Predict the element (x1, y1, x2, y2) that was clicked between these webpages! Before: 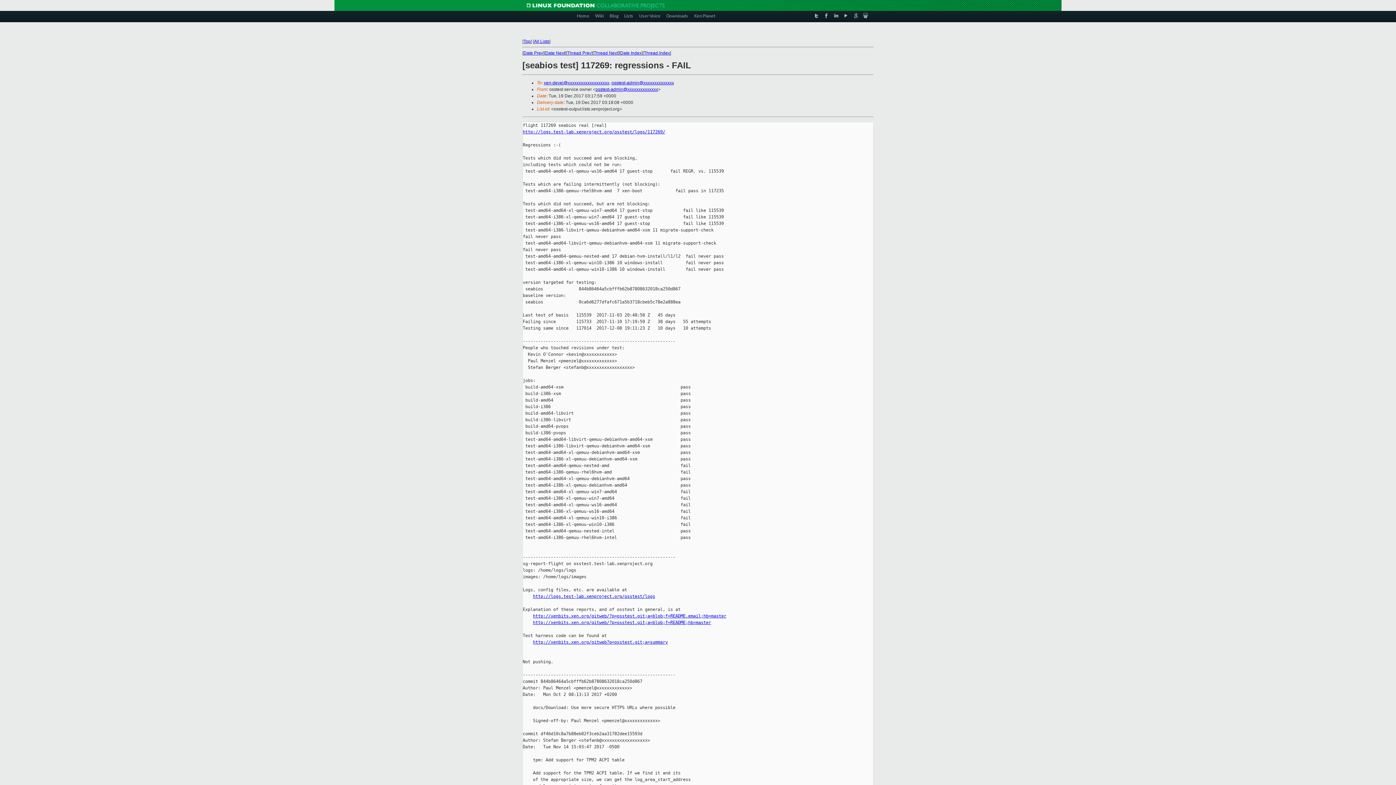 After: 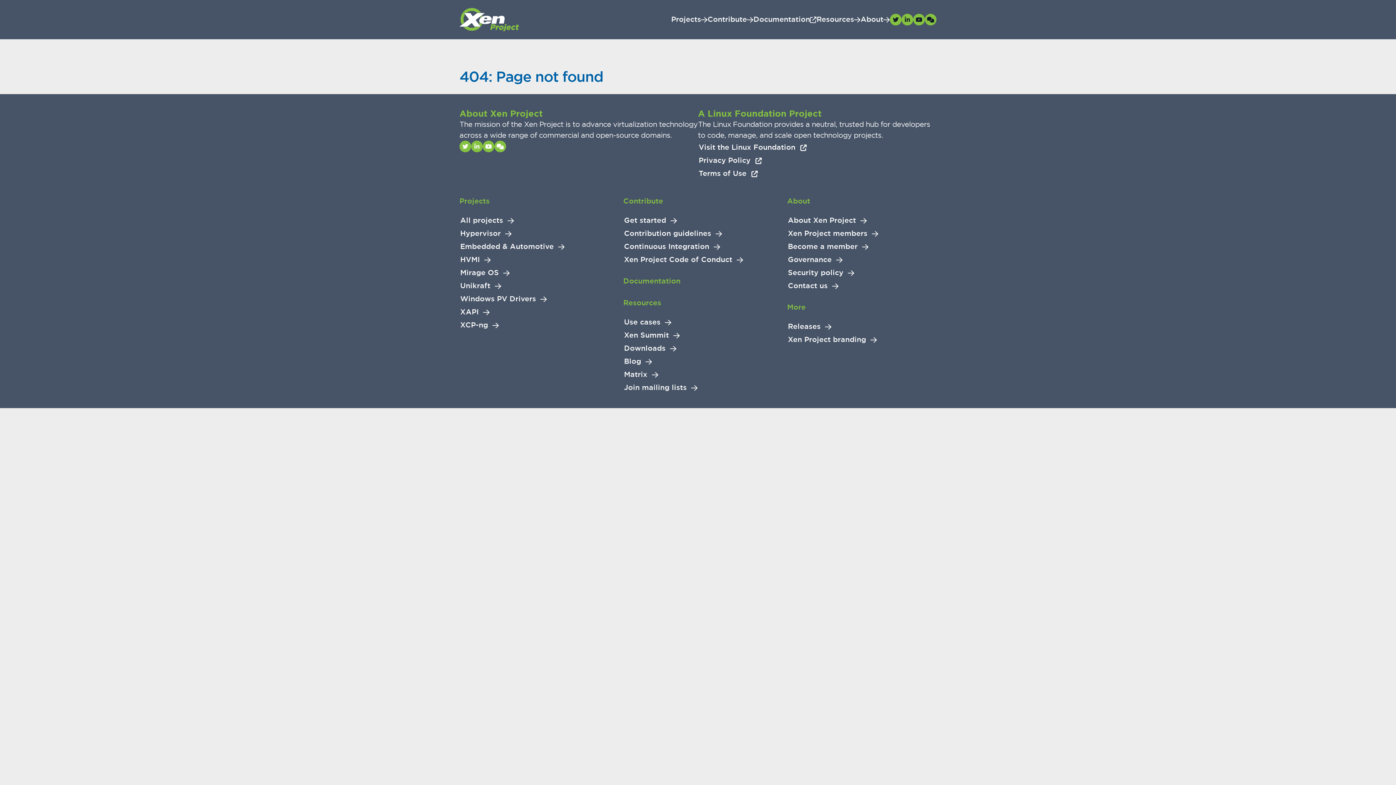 Action: bbox: (666, 10, 688, 20) label: Downloads